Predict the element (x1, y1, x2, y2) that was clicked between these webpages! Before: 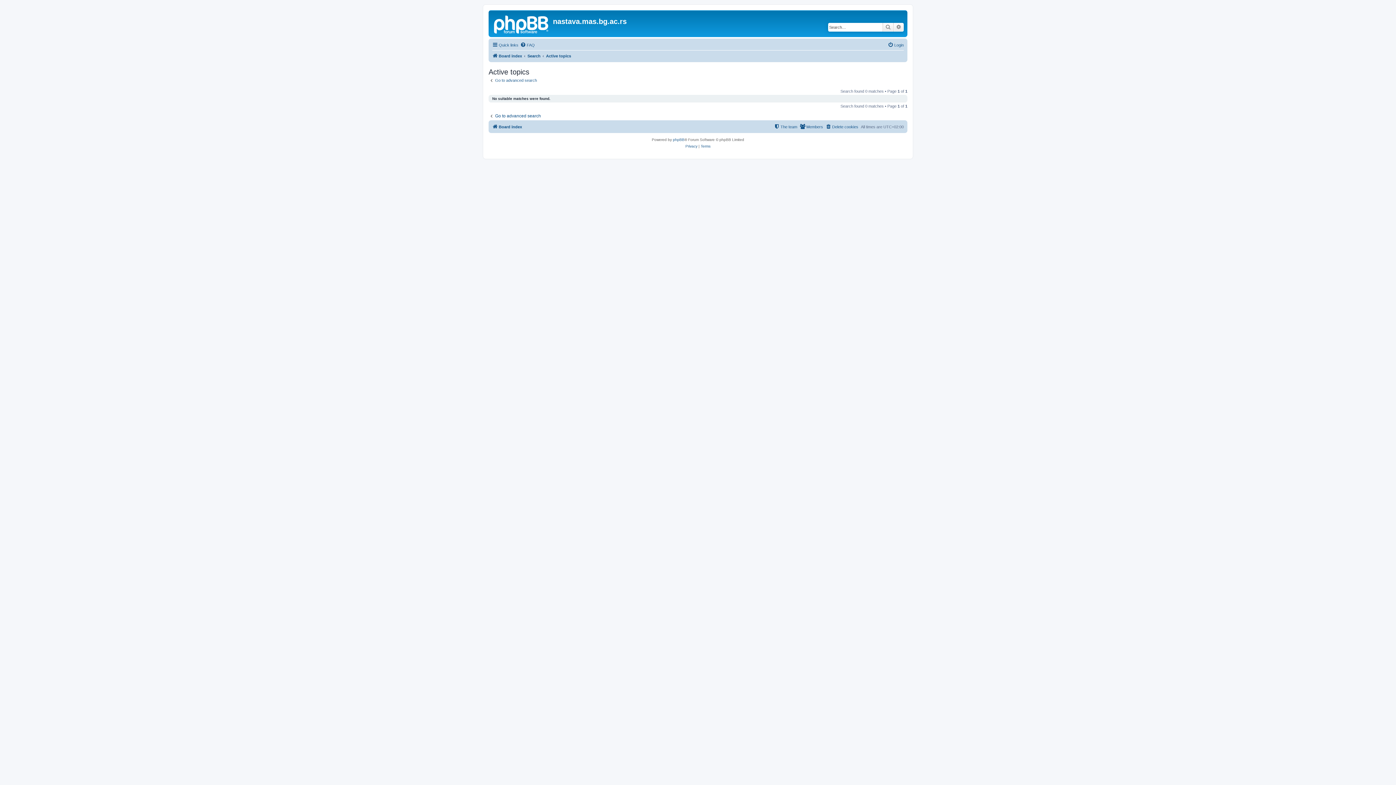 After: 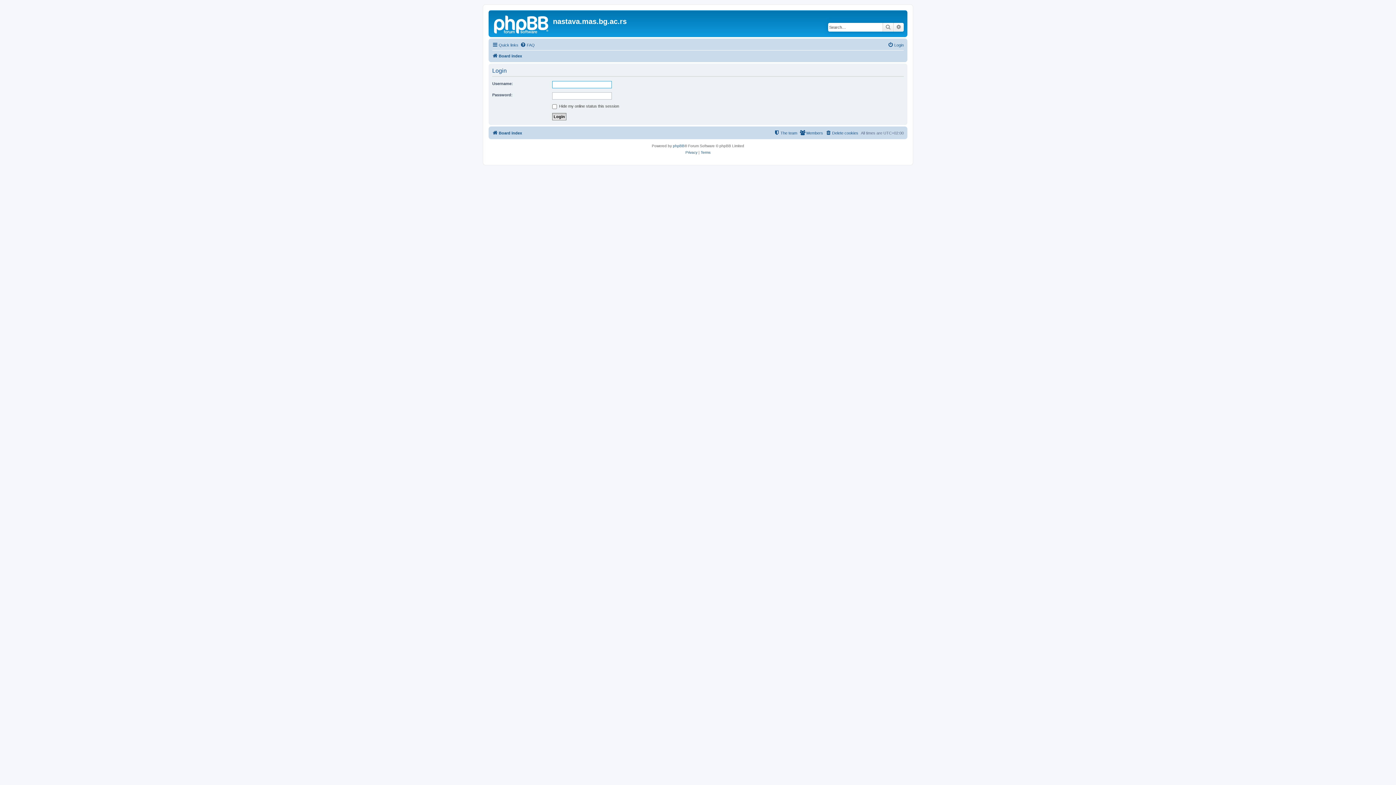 Action: bbox: (888, 40, 904, 49) label: Login